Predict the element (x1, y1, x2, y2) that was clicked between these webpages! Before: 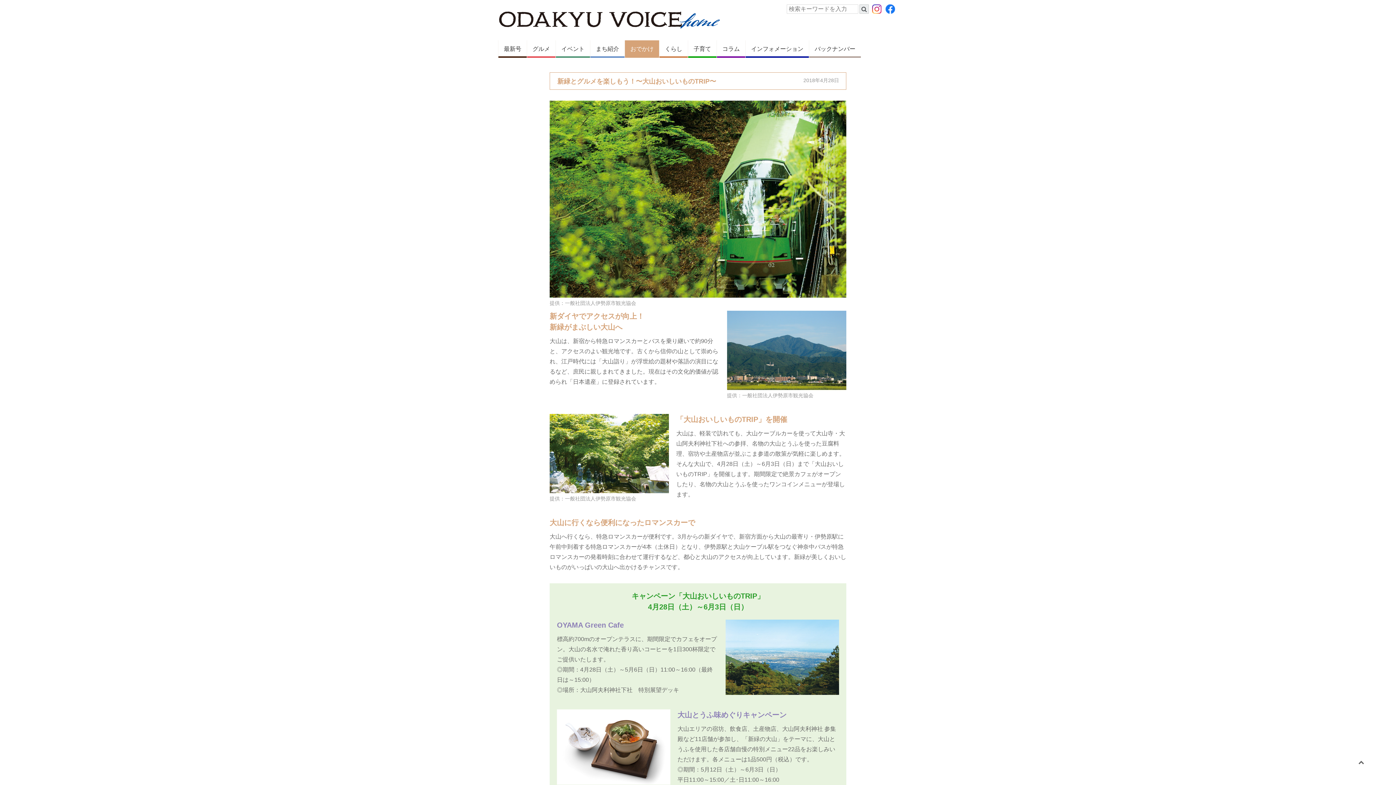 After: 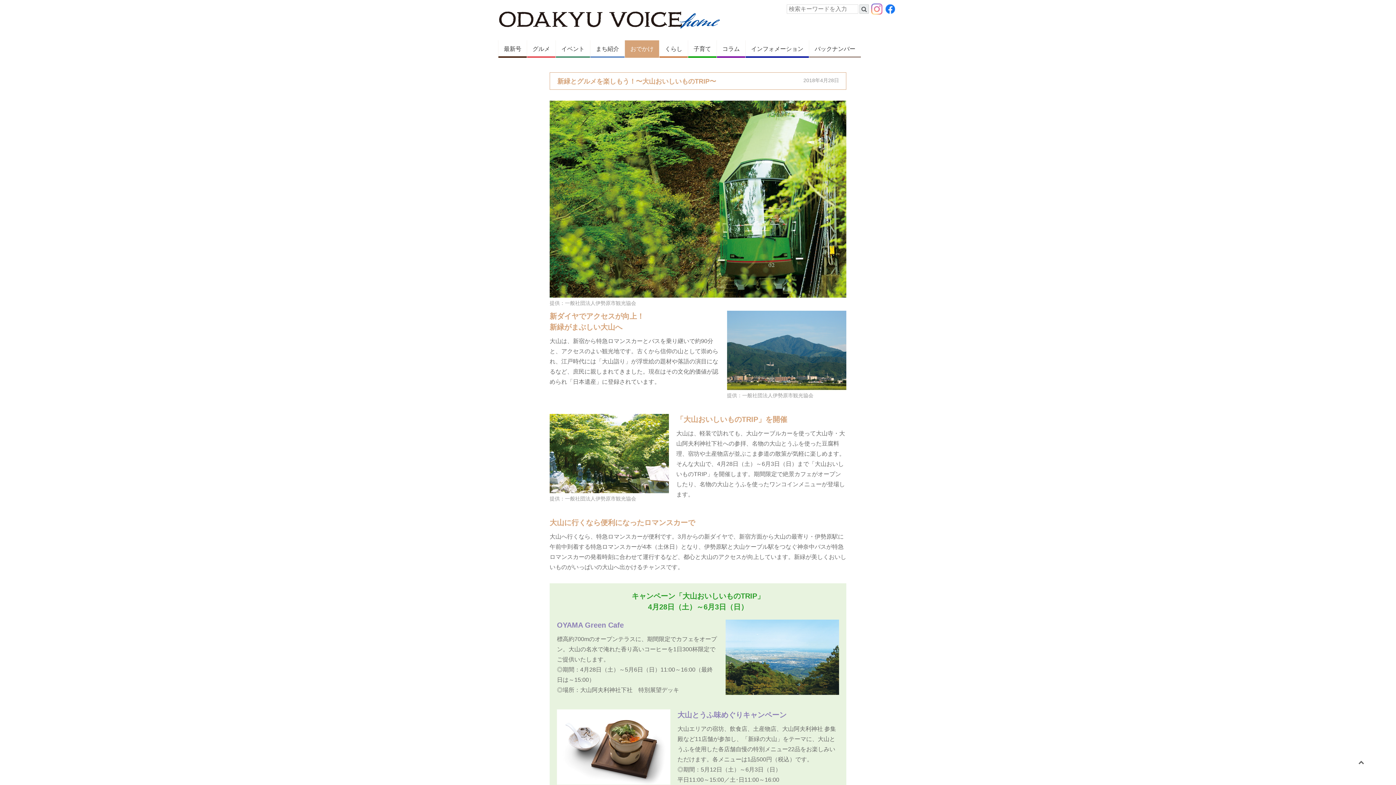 Action: bbox: (872, 4, 881, 13)